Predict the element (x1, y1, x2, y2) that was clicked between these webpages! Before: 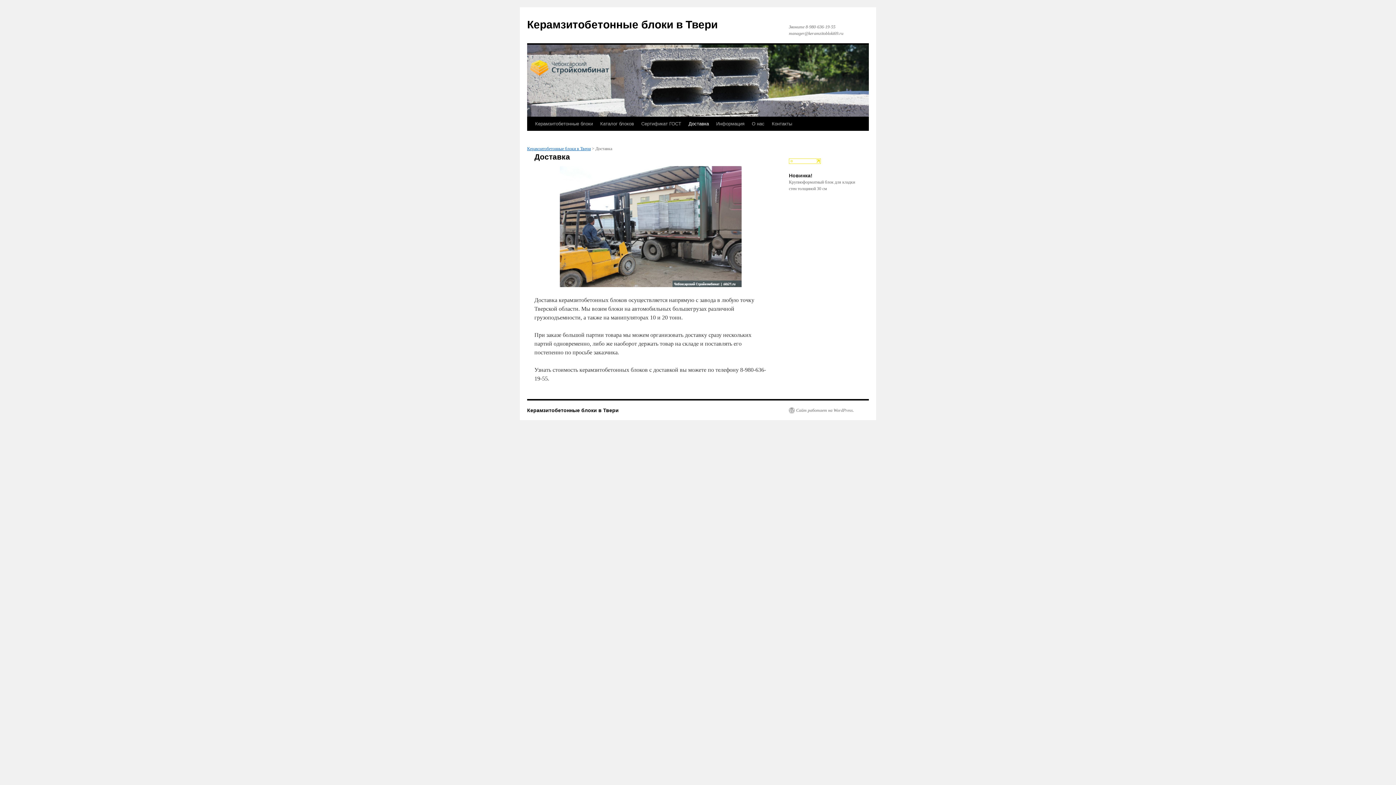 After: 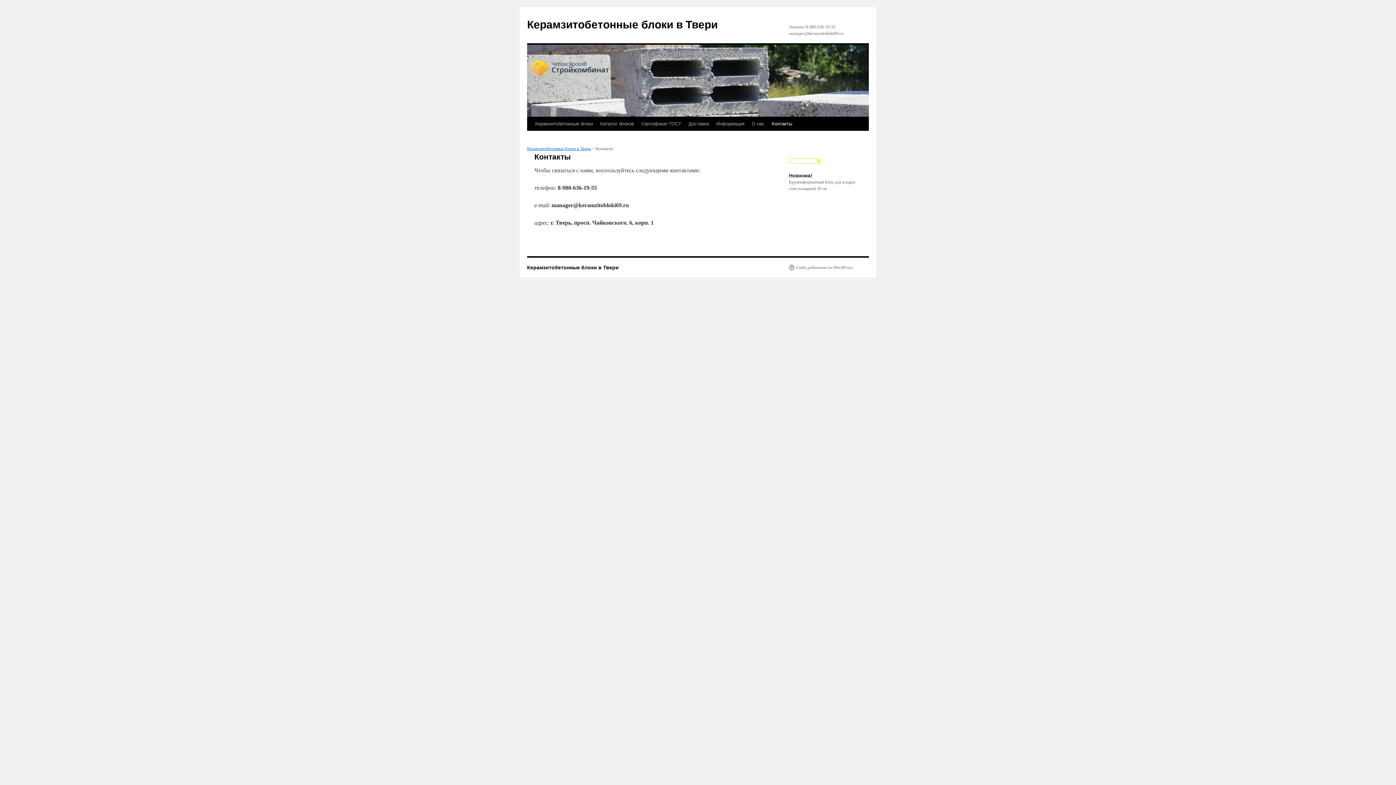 Action: bbox: (768, 117, 796, 130) label: Контакты